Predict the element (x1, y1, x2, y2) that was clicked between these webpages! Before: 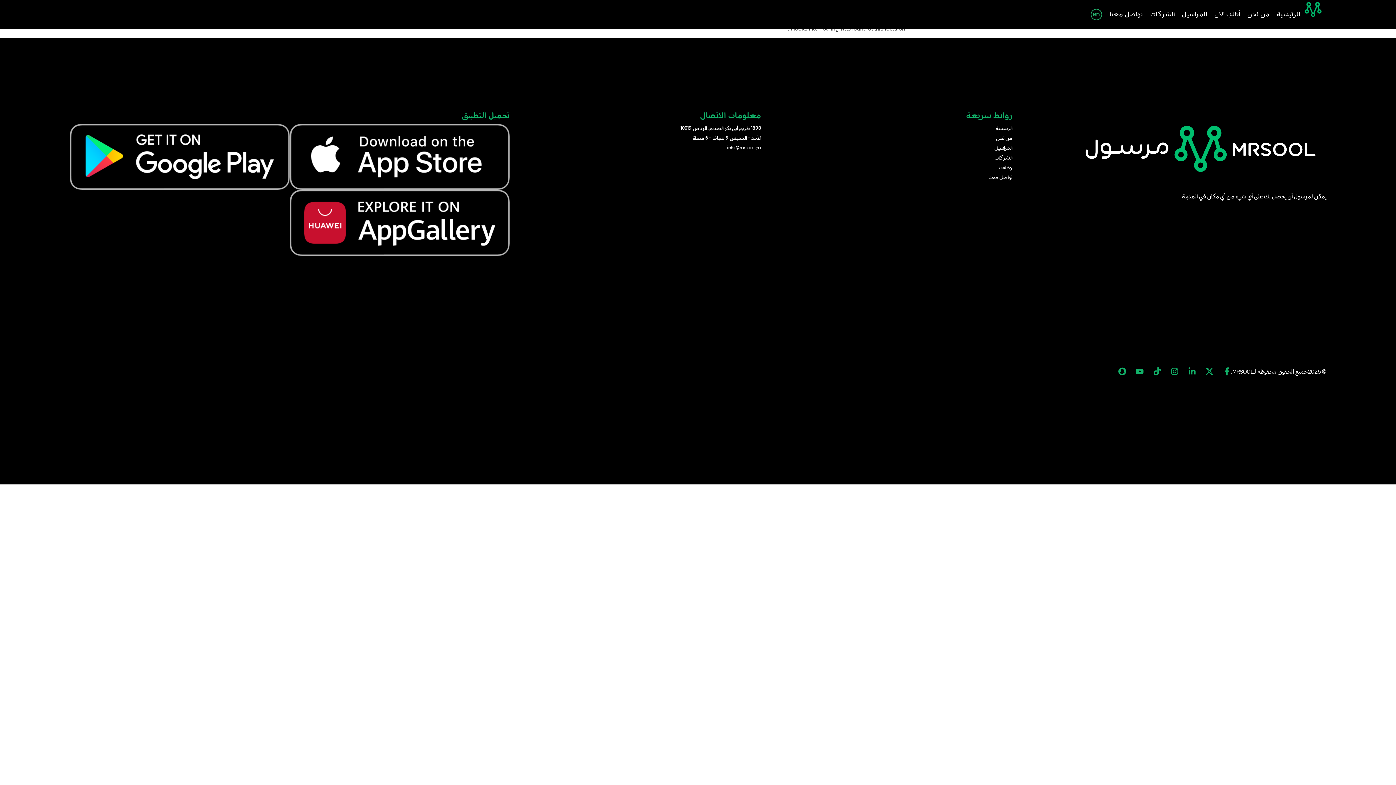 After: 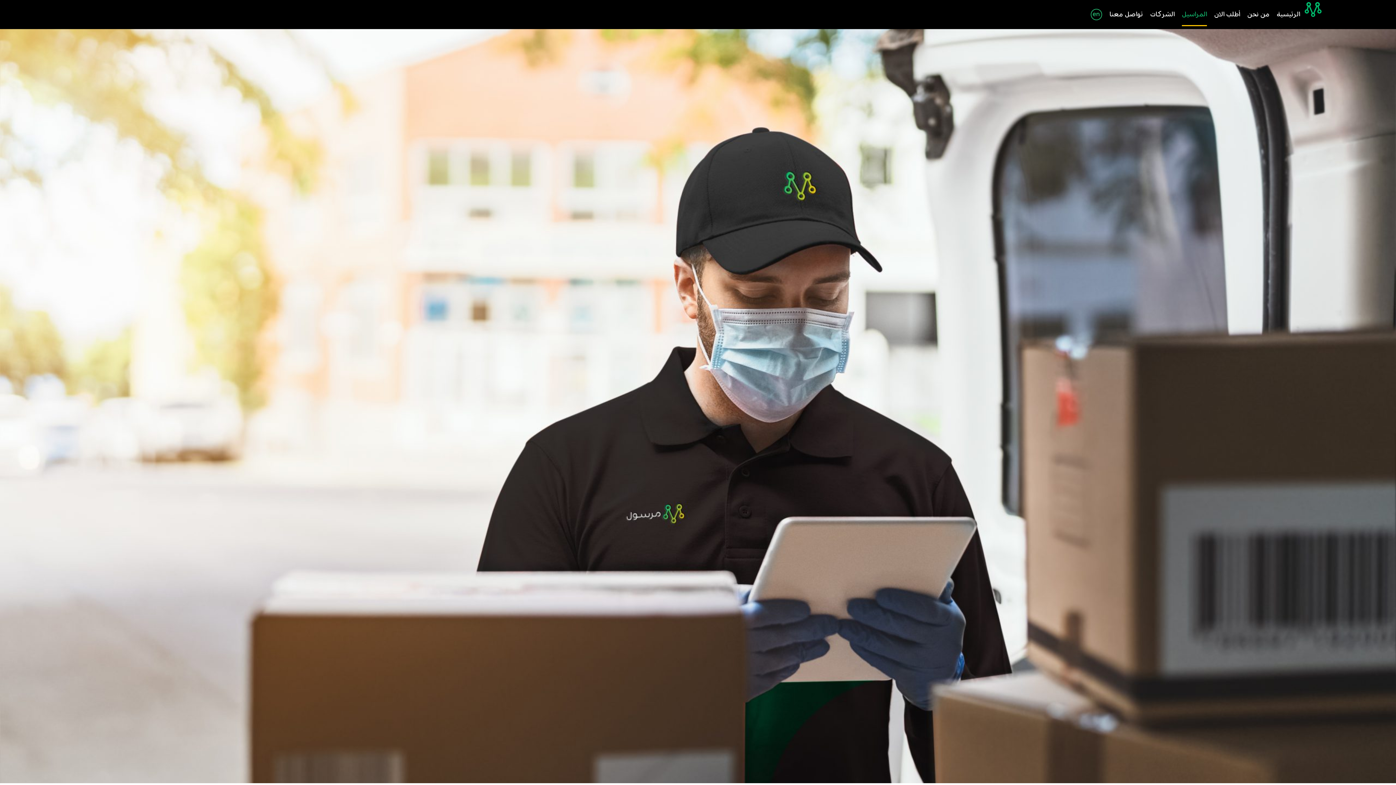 Action: label: المراسيل bbox: (1182, 4, 1207, 25)